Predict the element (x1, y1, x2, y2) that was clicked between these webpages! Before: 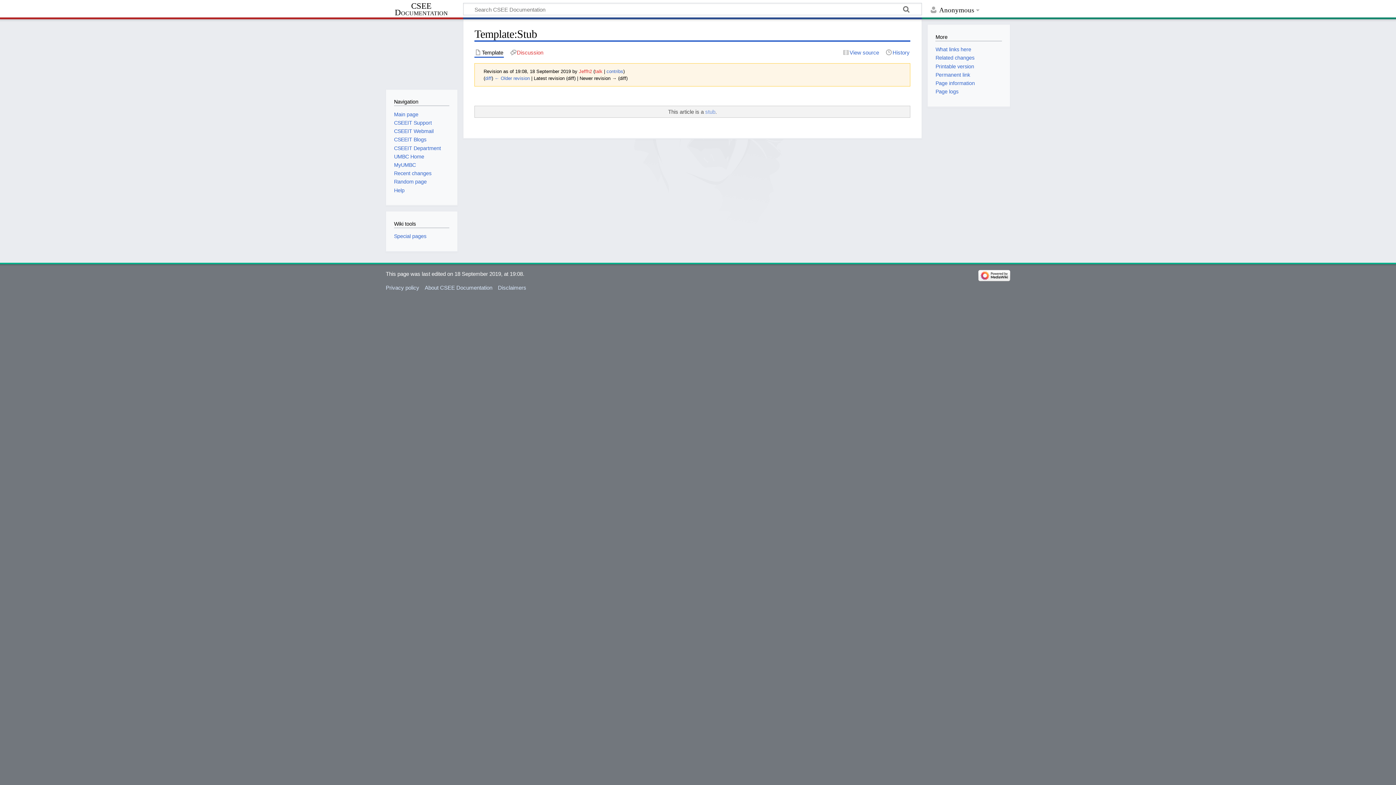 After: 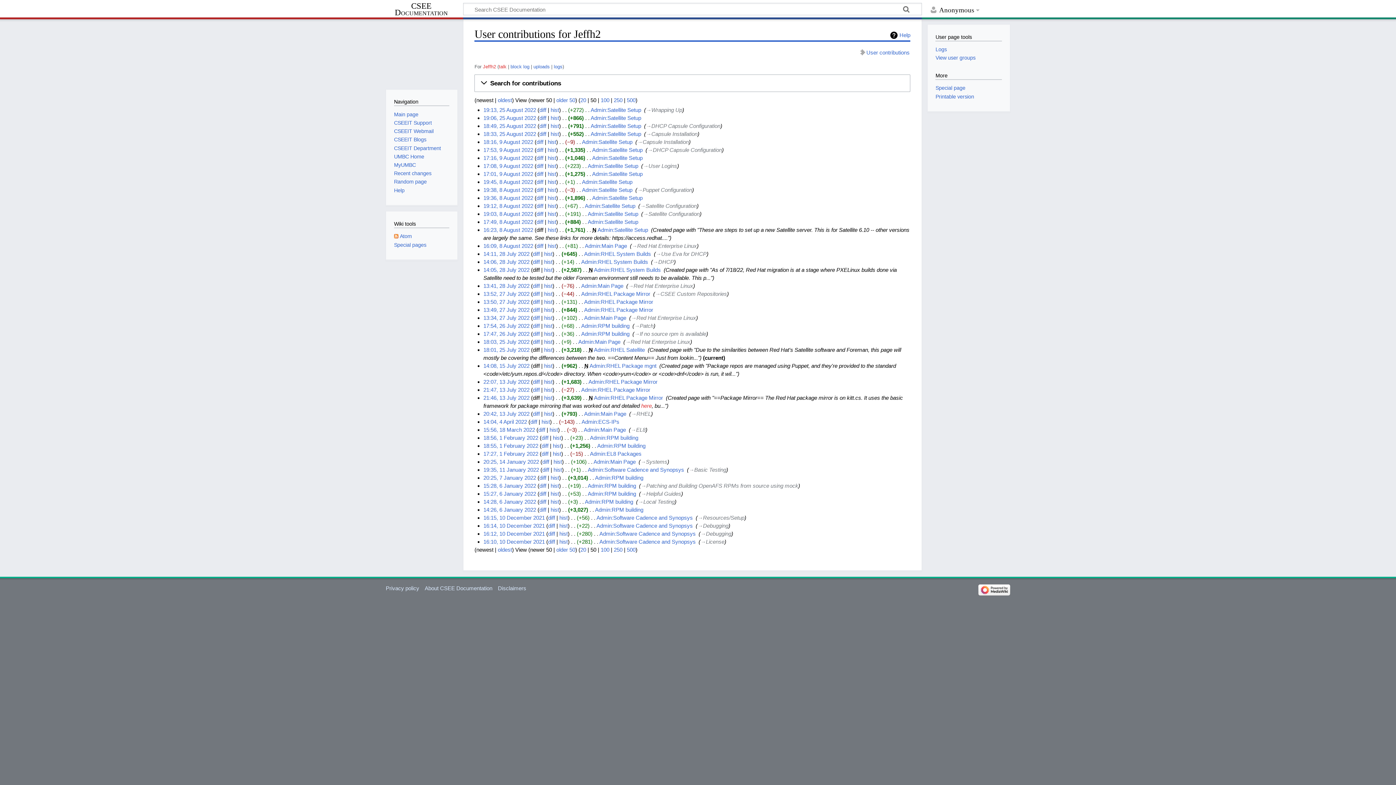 Action: label: contribs bbox: (606, 68, 623, 74)